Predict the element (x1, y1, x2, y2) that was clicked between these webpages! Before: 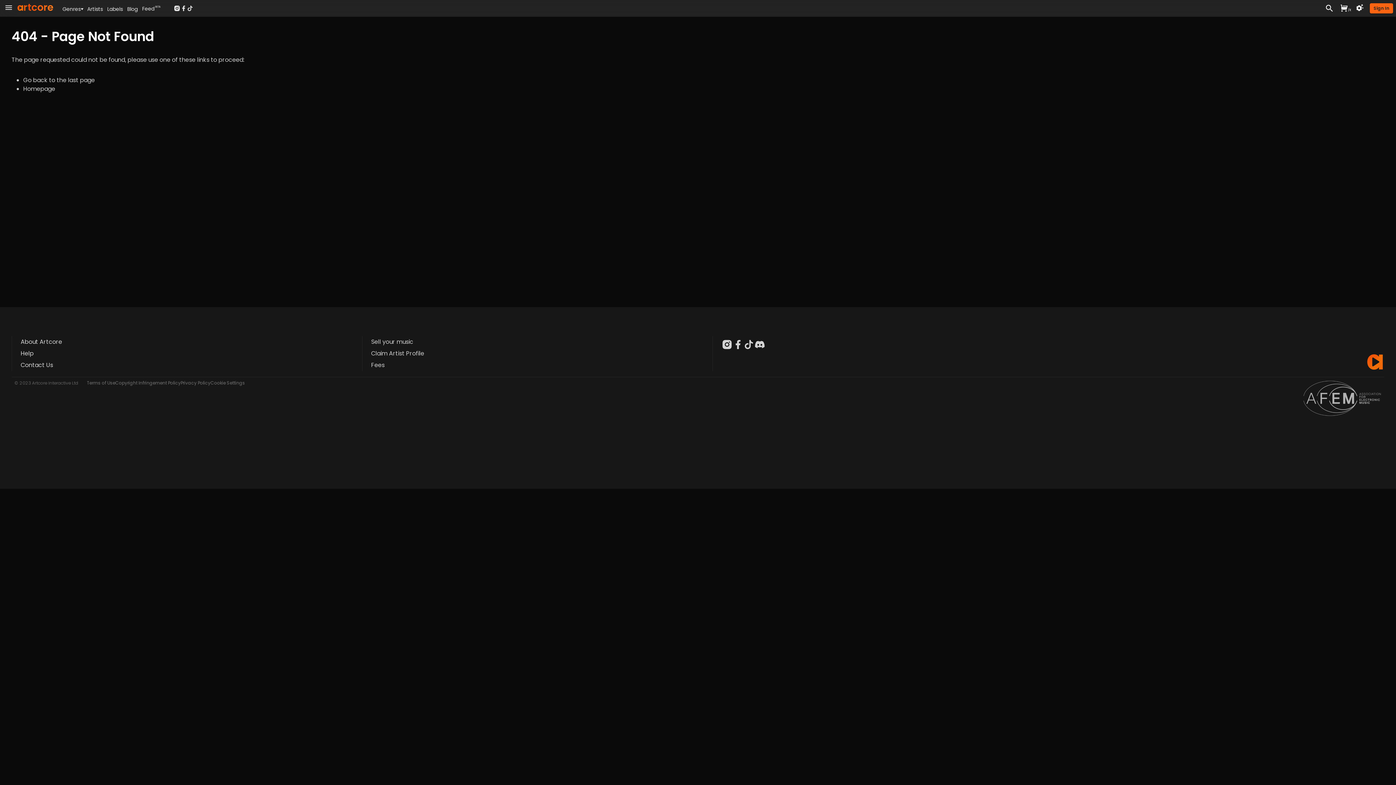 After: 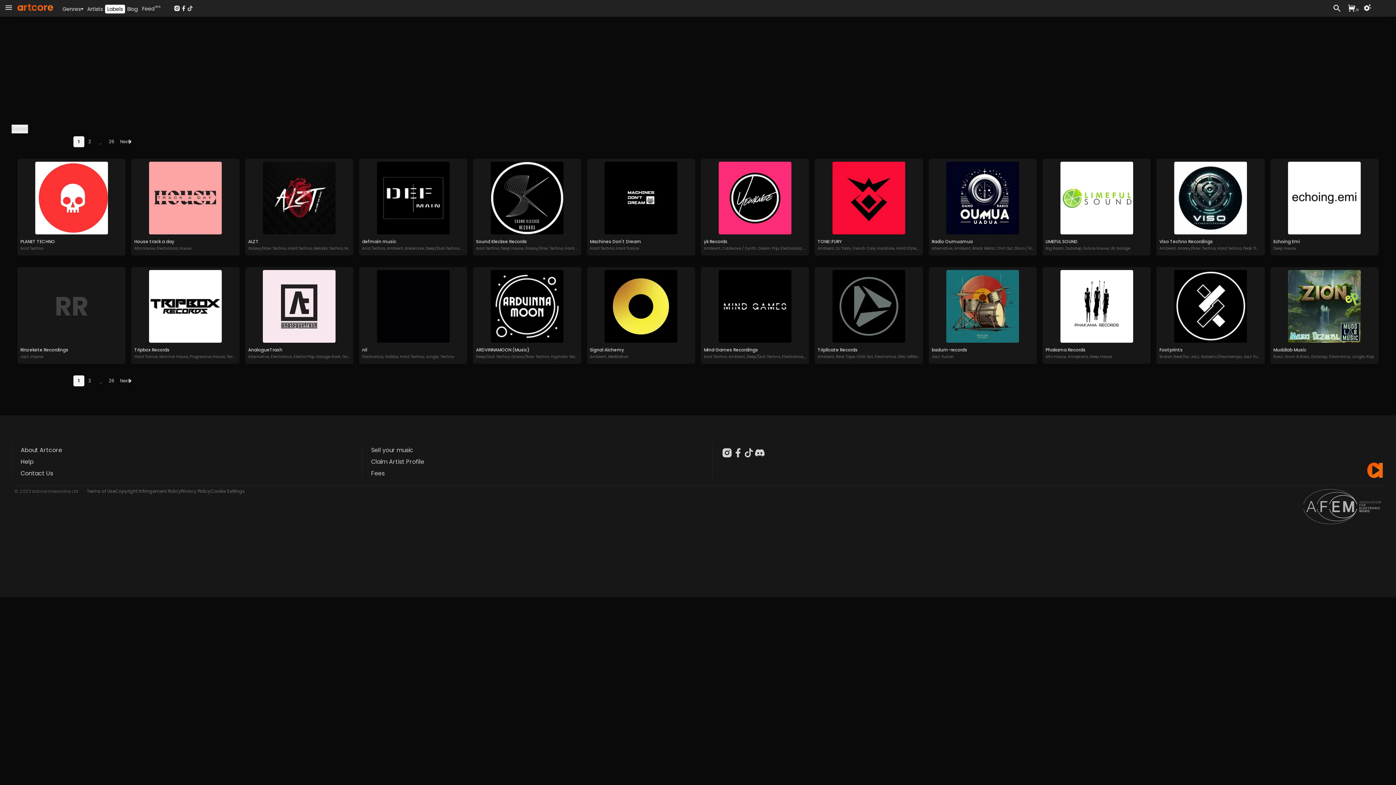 Action: bbox: (107, 5, 122, 12) label: Labels